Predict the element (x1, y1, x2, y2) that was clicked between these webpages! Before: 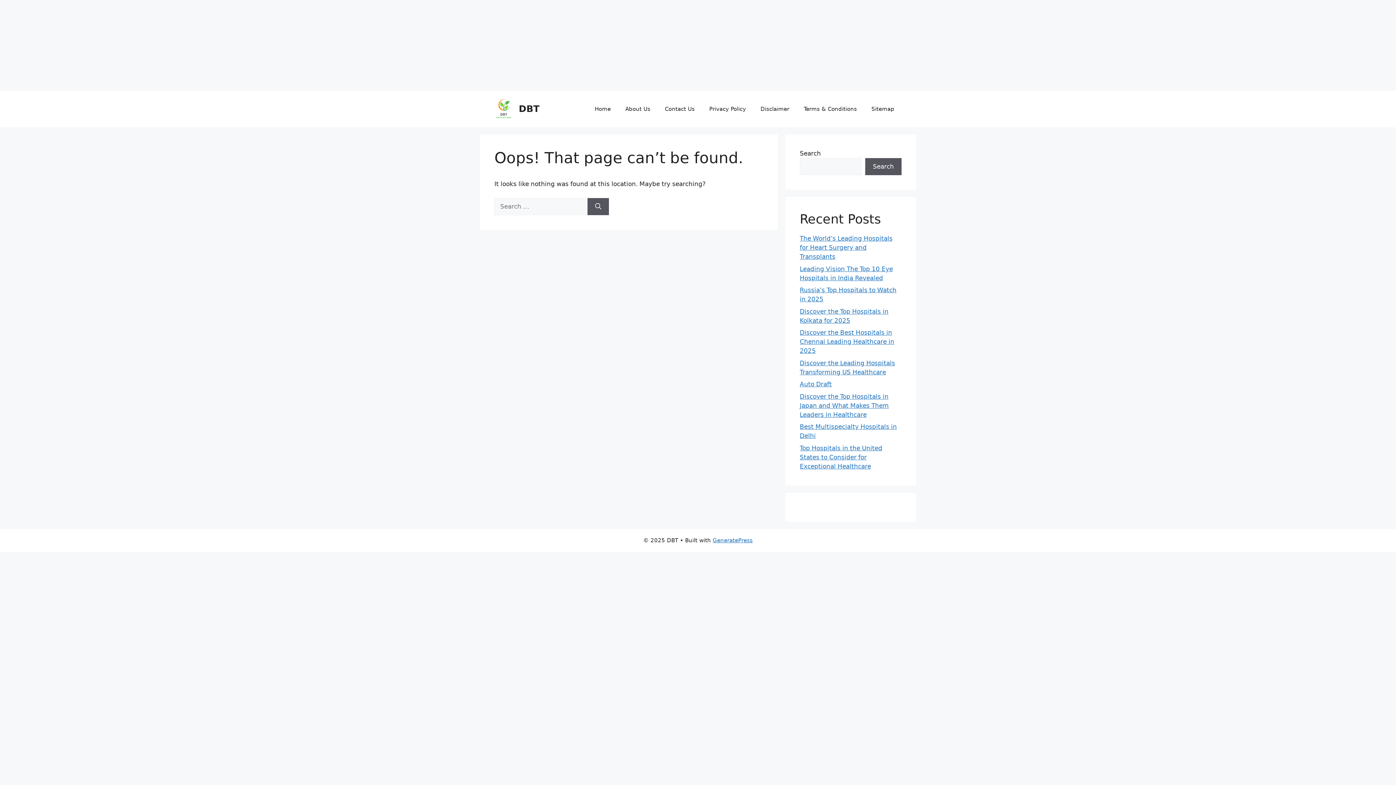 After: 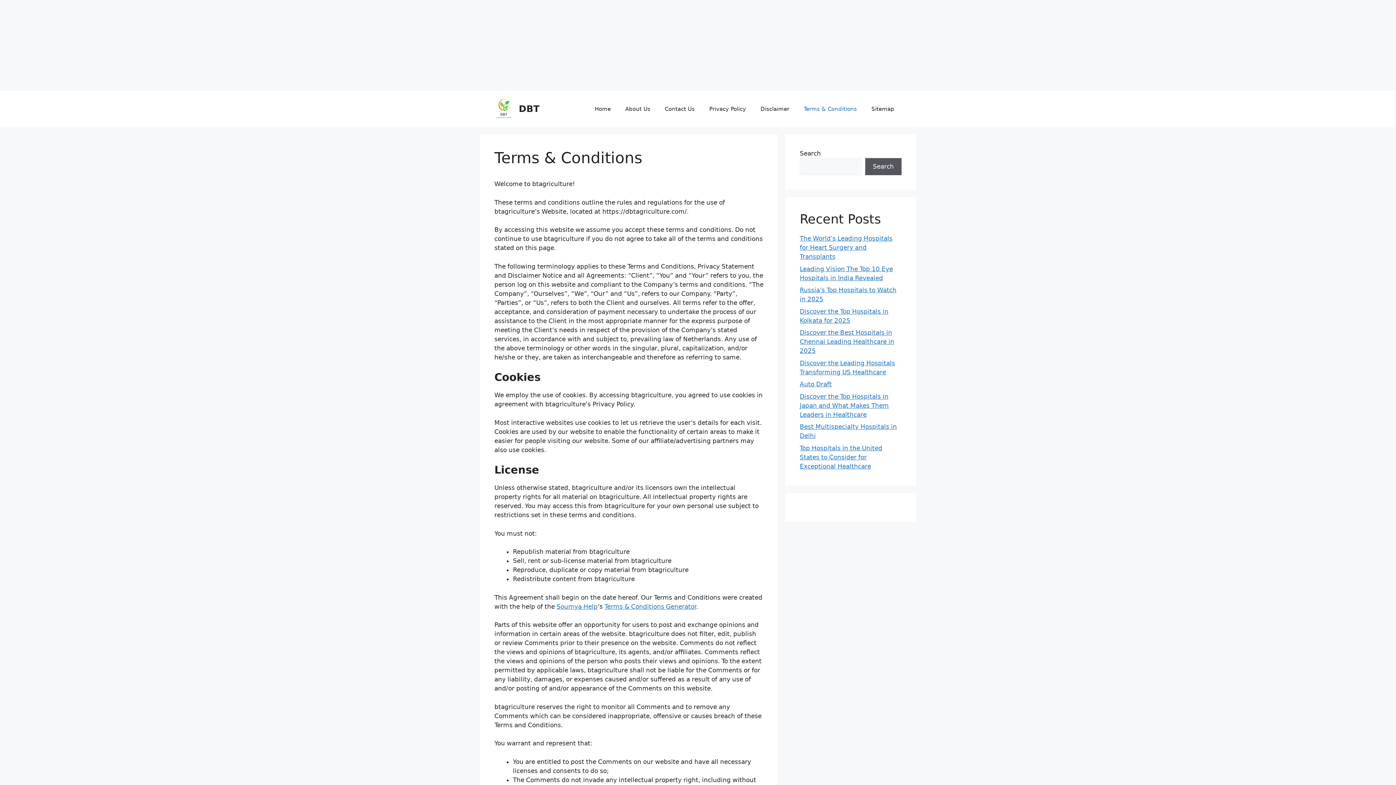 Action: bbox: (796, 98, 864, 120) label: Terms & Conditions